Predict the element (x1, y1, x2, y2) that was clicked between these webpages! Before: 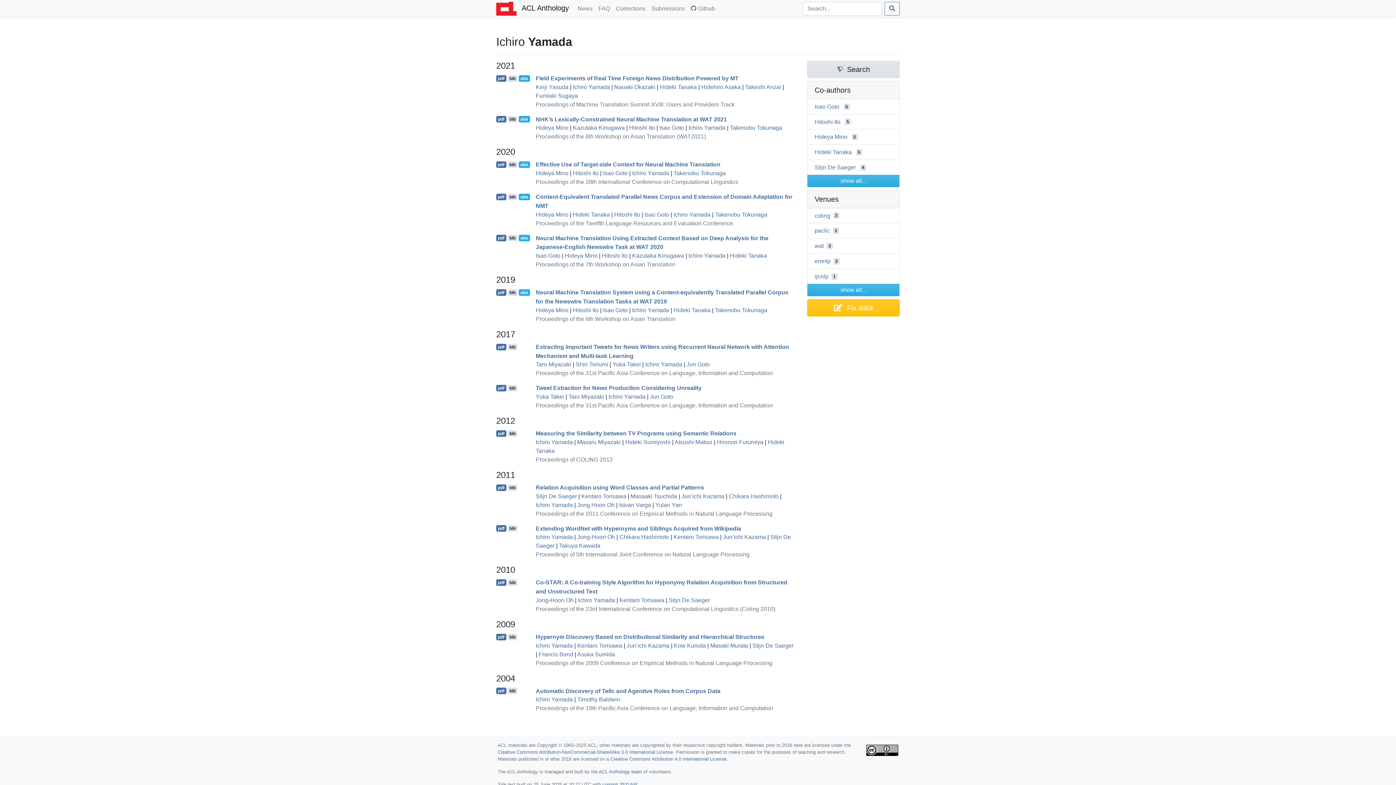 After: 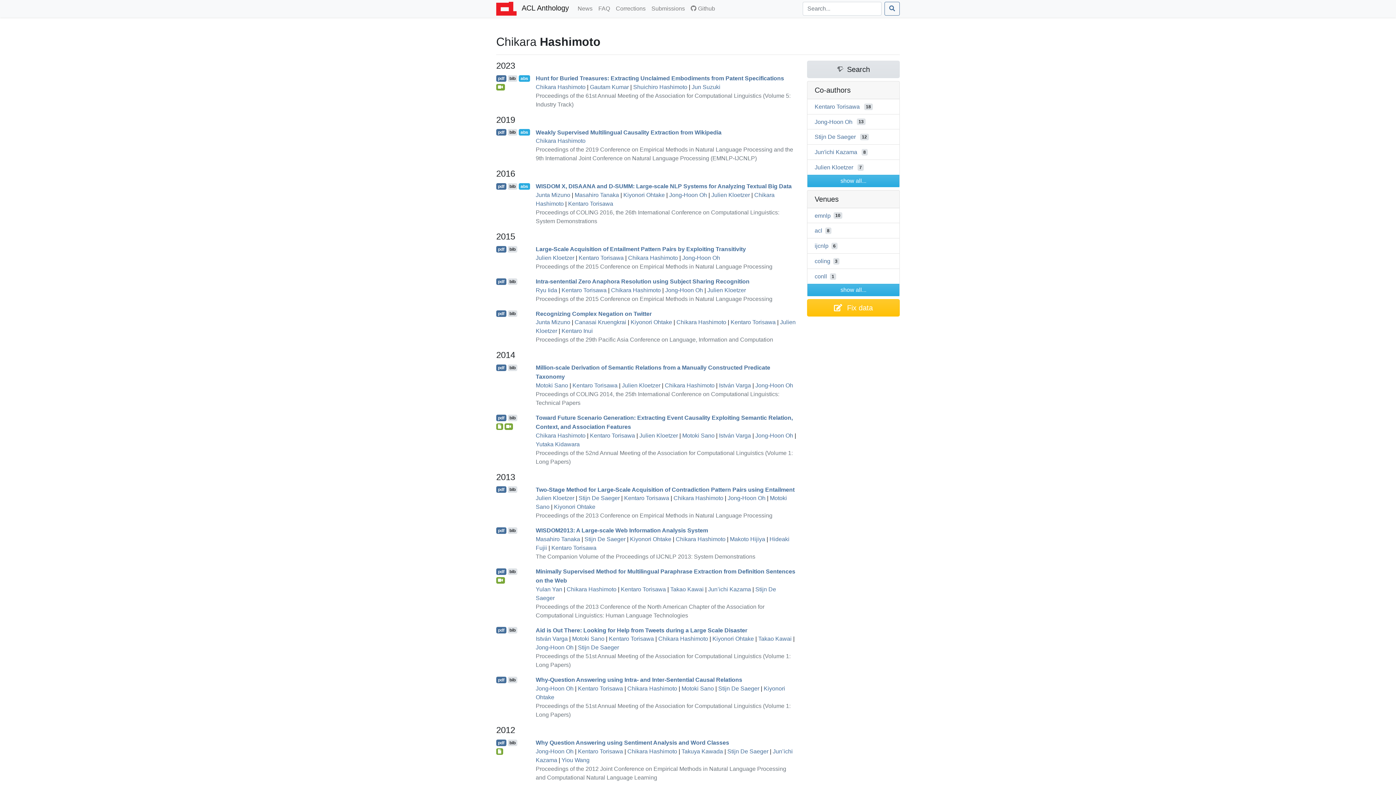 Action: bbox: (619, 534, 669, 540) label: Chikara Hashimoto